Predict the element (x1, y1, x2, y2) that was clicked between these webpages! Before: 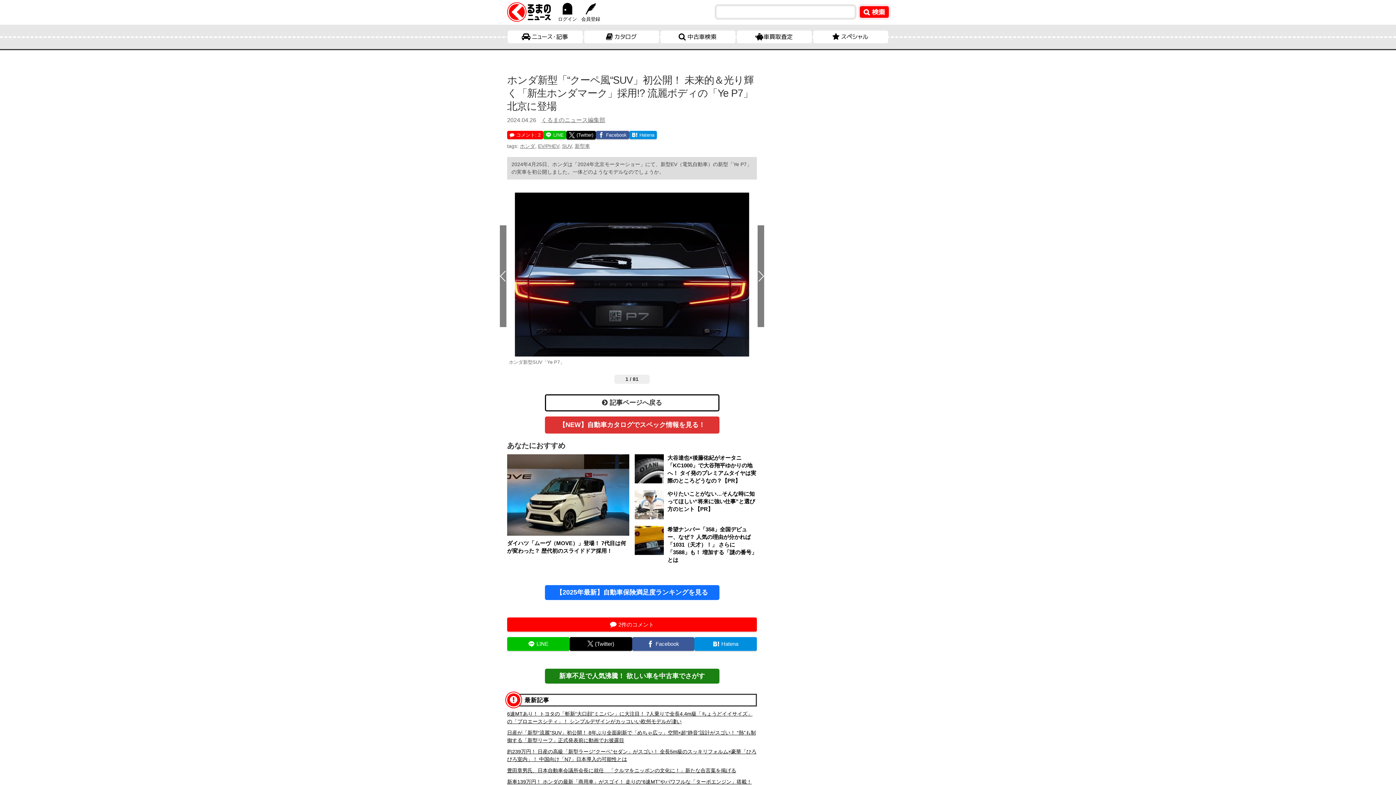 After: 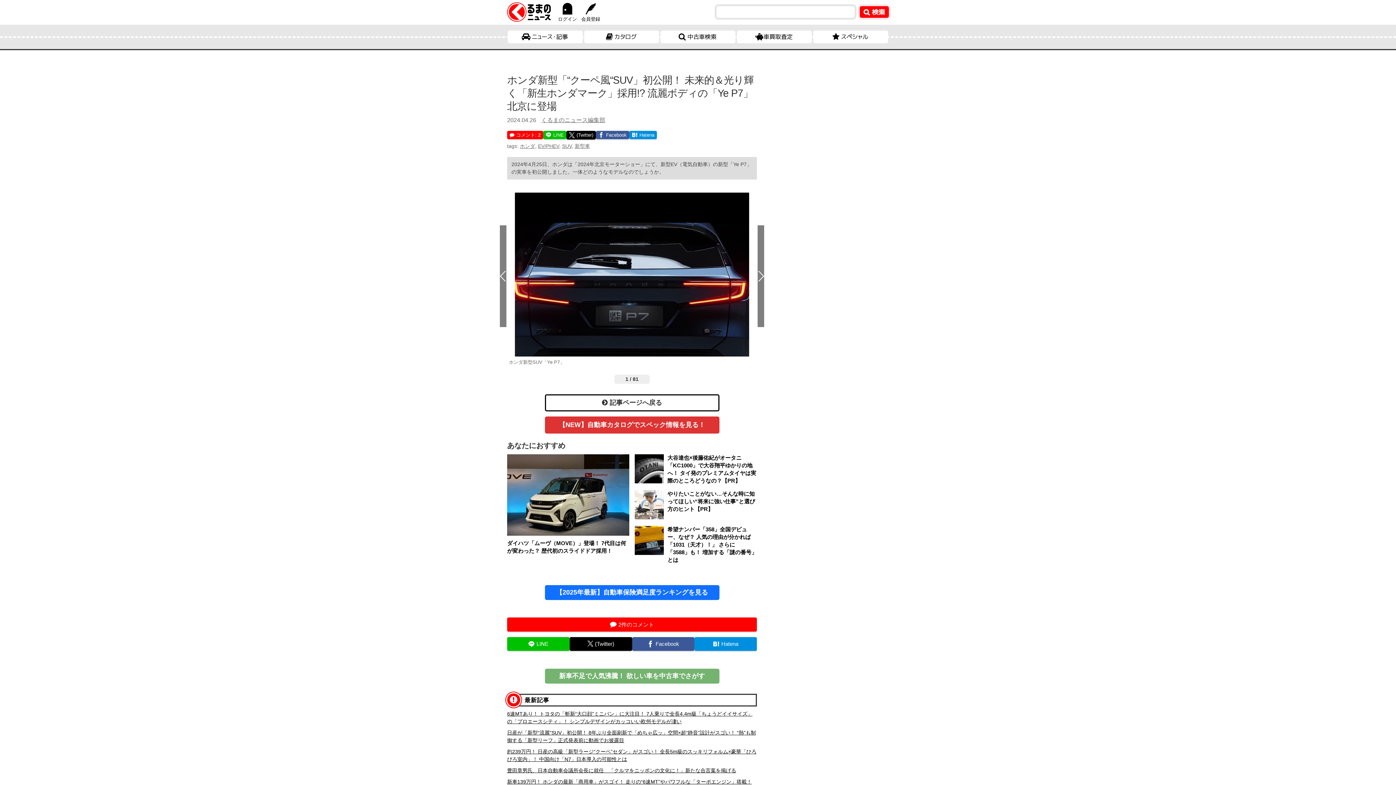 Action: label: 新車不足で人気沸騰！ 欲しい車を中古車でさがす bbox: (544, 668, 719, 683)